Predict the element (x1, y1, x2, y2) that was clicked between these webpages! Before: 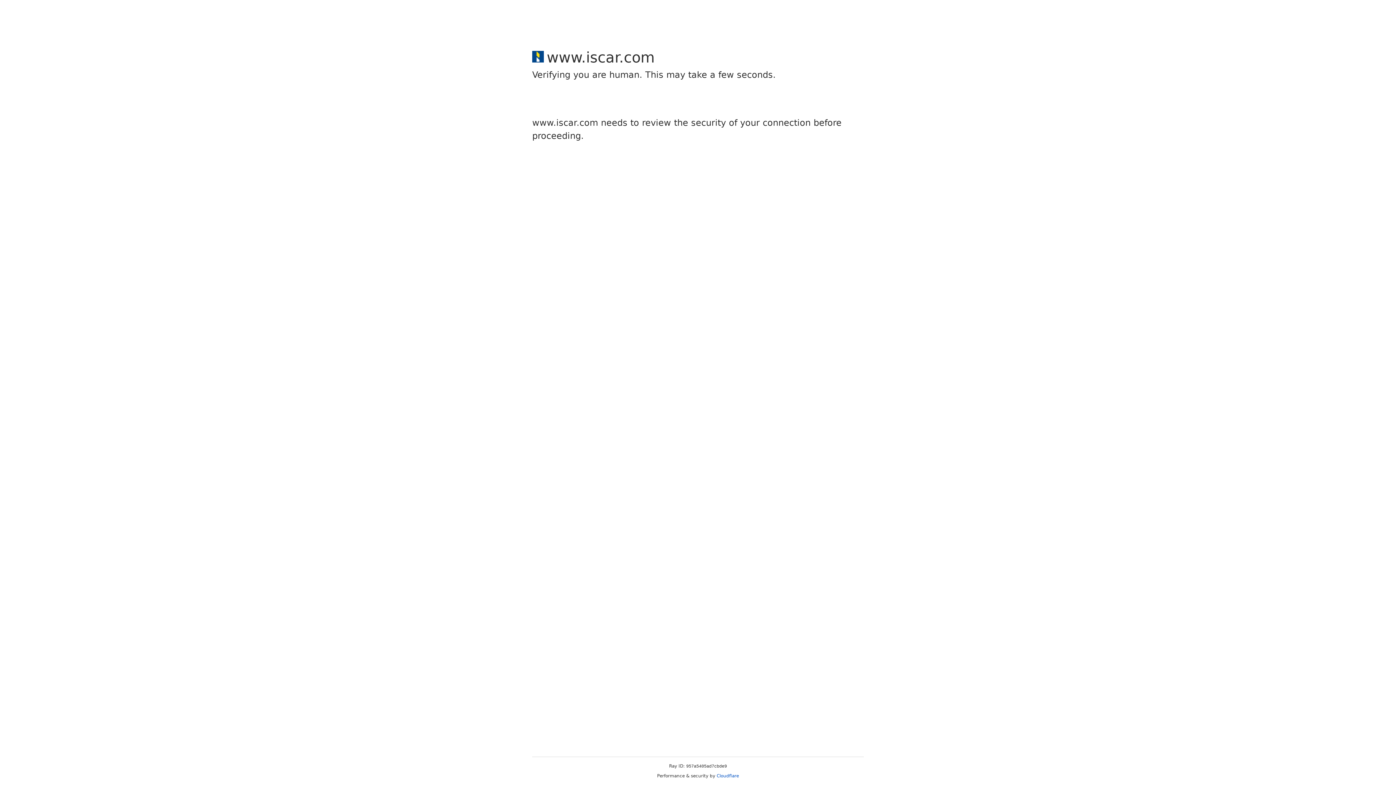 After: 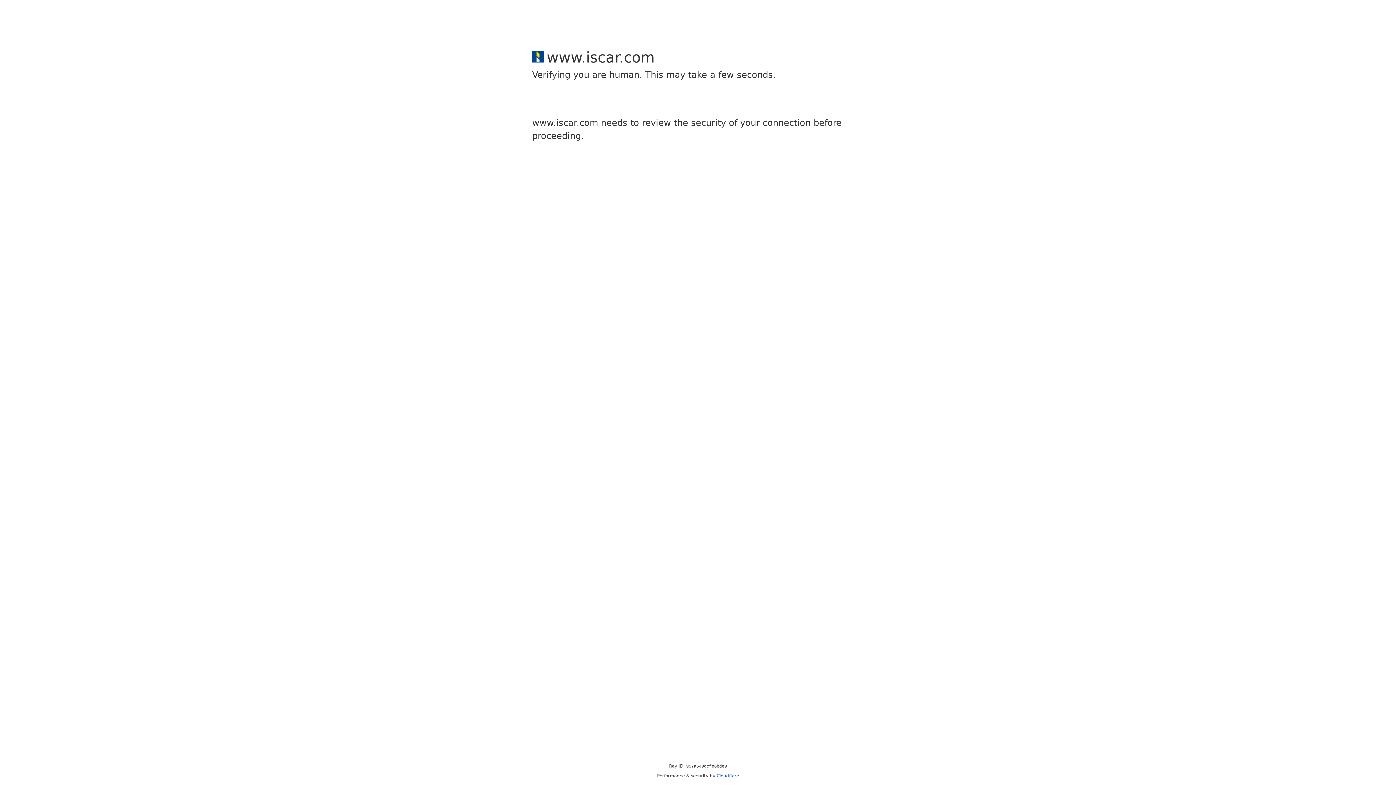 Action: label: Cloudflare bbox: (716, 773, 739, 778)